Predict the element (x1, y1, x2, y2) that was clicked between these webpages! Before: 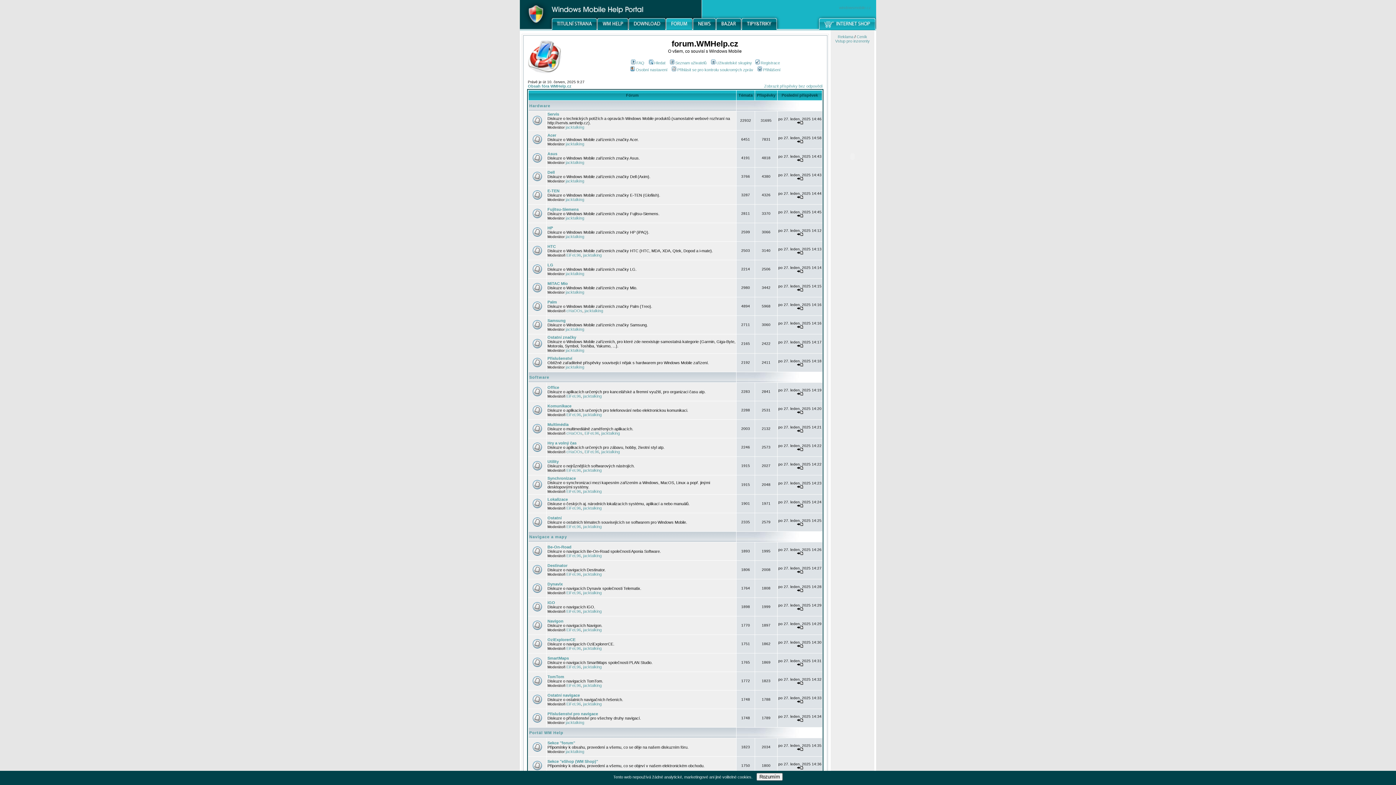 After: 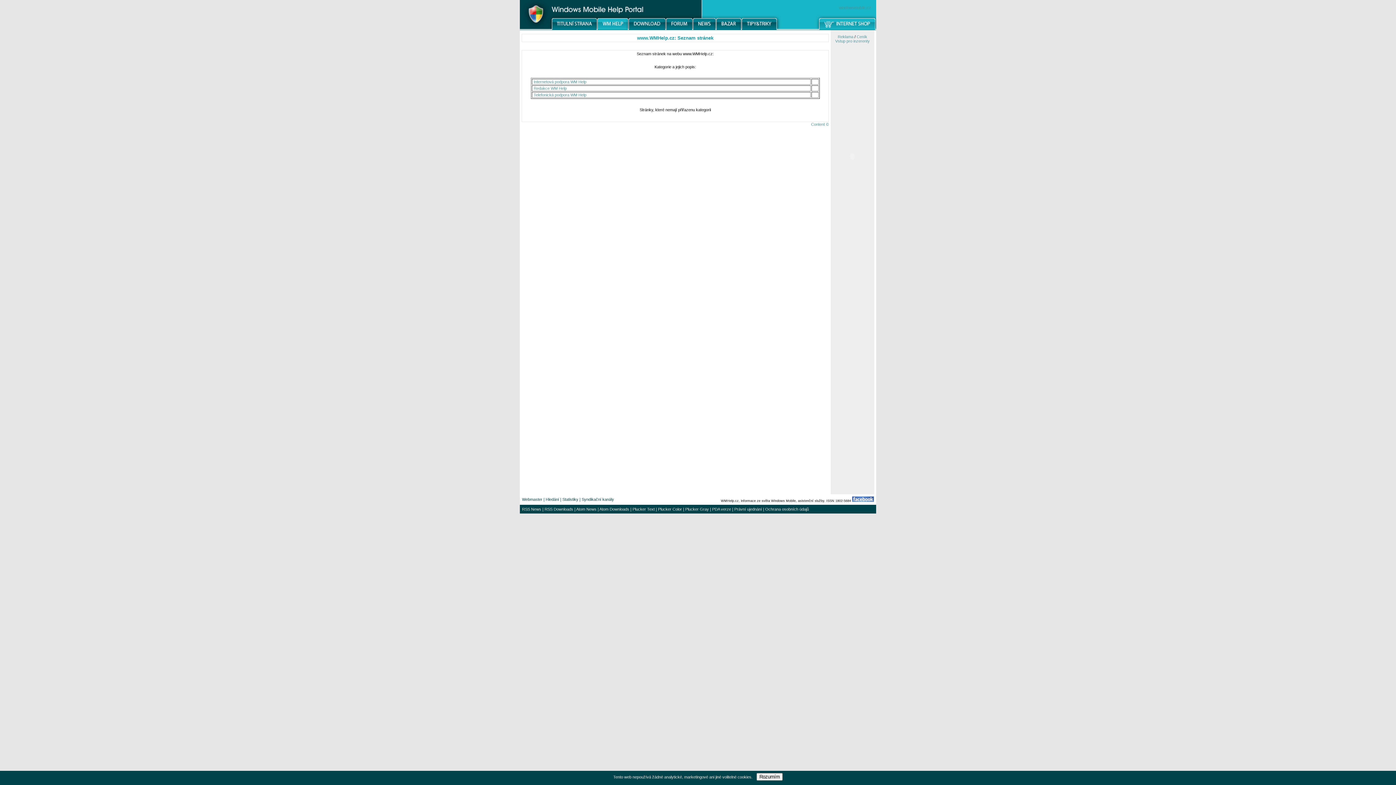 Action: bbox: (597, 26, 628, 30)